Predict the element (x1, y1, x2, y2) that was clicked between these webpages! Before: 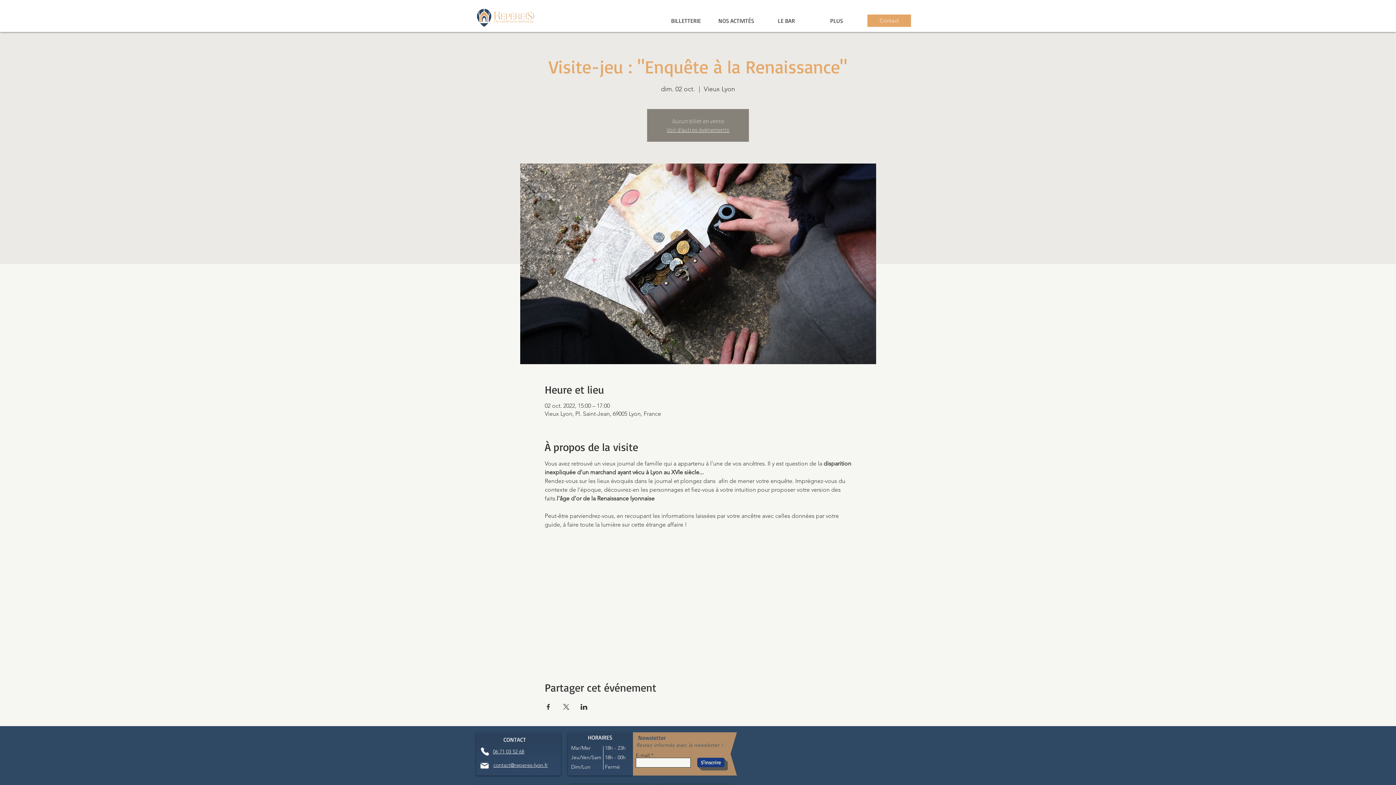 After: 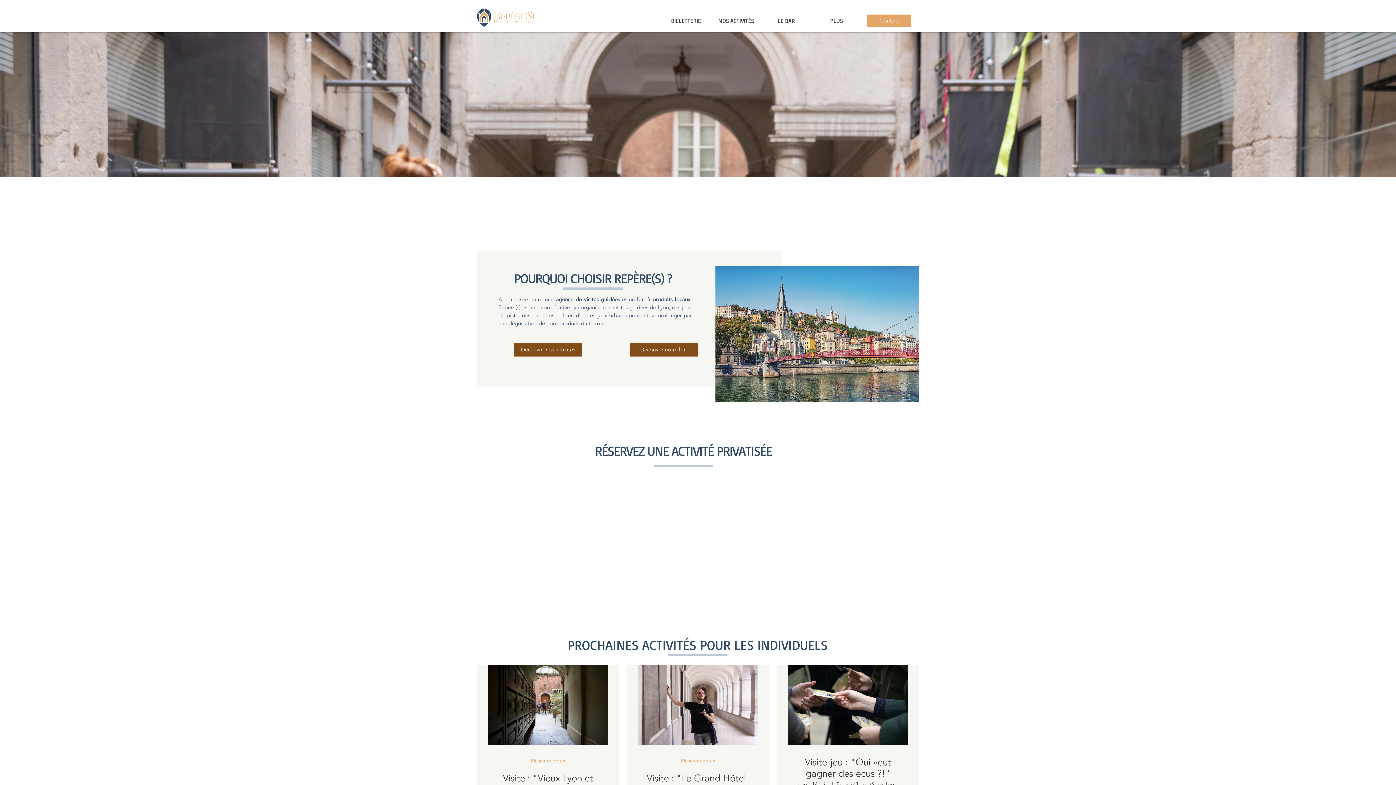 Action: bbox: (477, 8, 534, 26)